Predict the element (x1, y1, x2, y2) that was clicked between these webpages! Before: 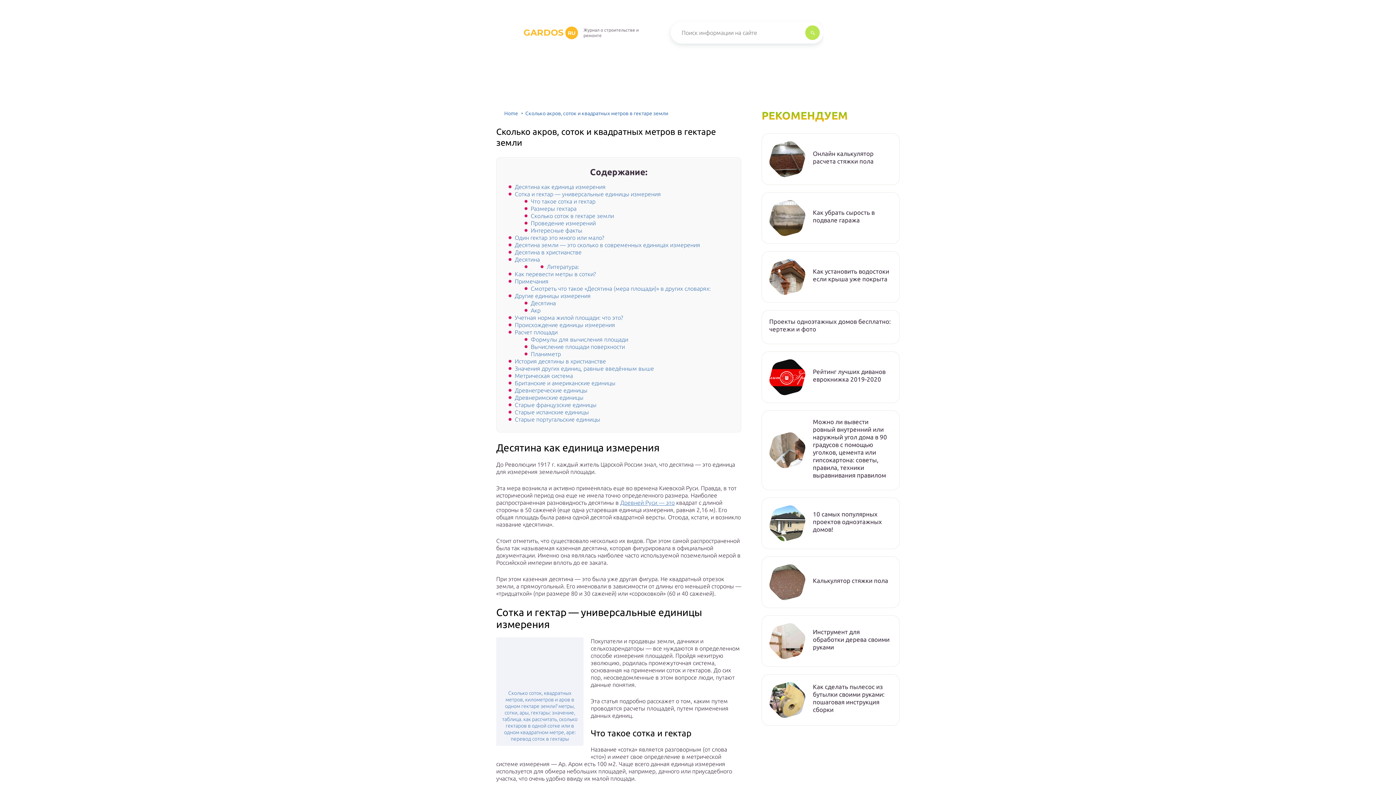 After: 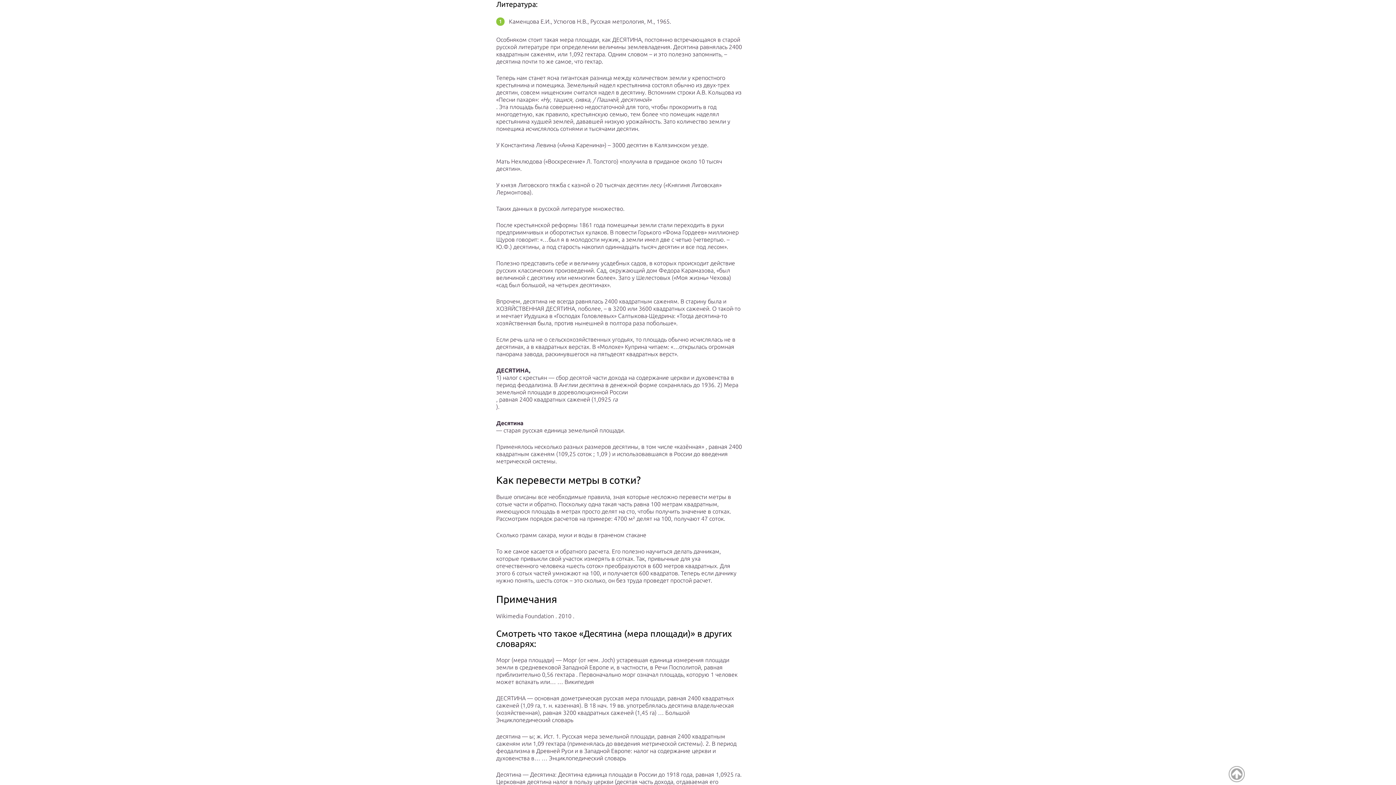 Action: bbox: (546, 263, 579, 270) label: Литература: